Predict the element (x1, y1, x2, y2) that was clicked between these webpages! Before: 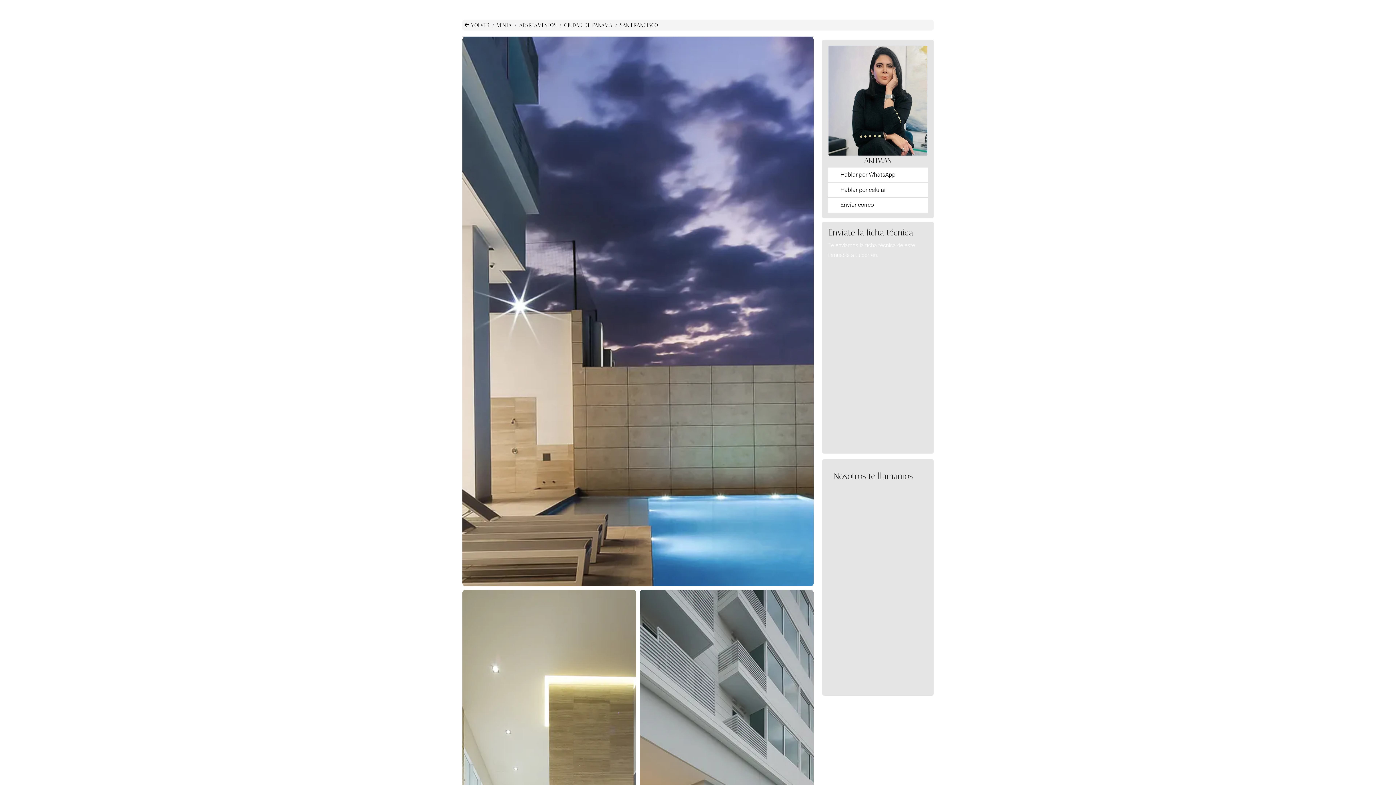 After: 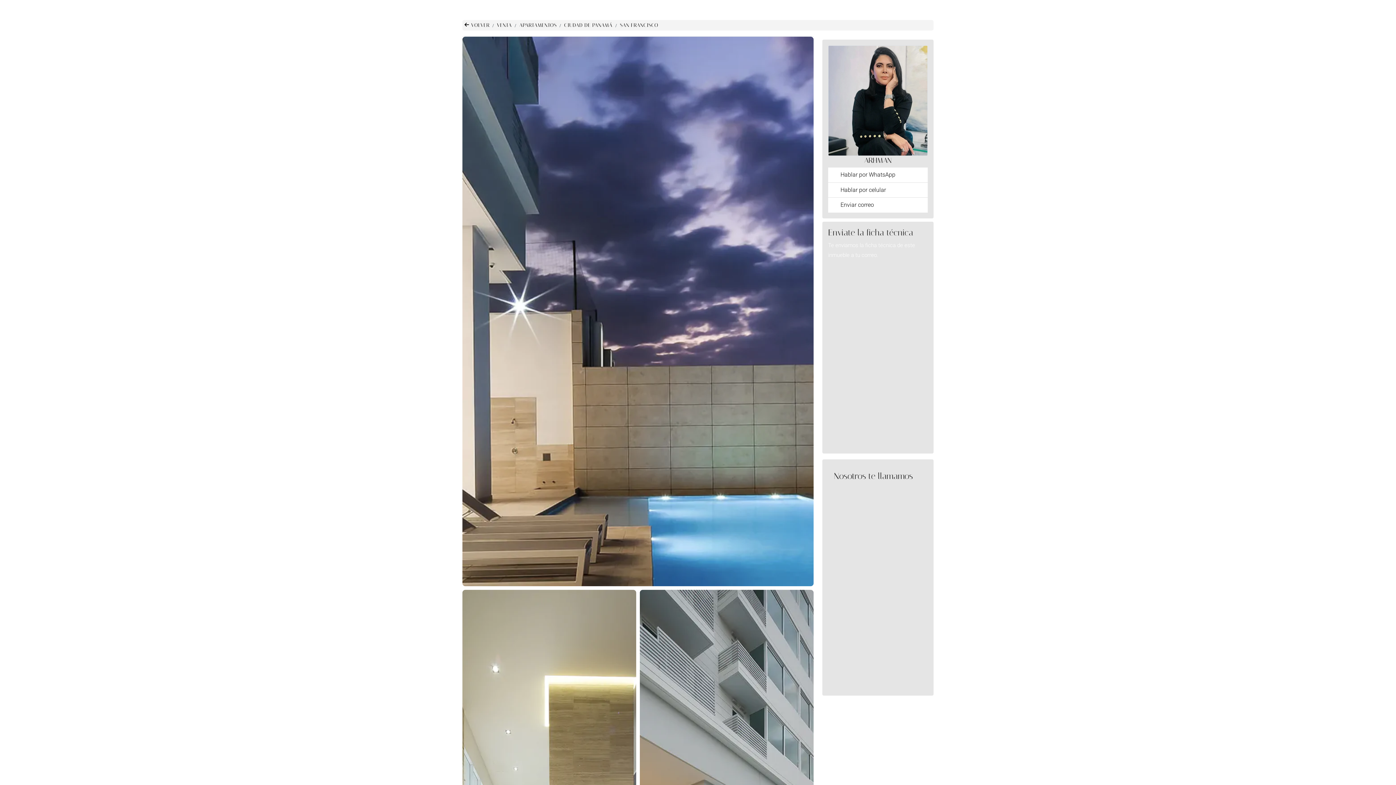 Action: label: SAN FRANCISCO bbox: (620, 22, 658, 28)